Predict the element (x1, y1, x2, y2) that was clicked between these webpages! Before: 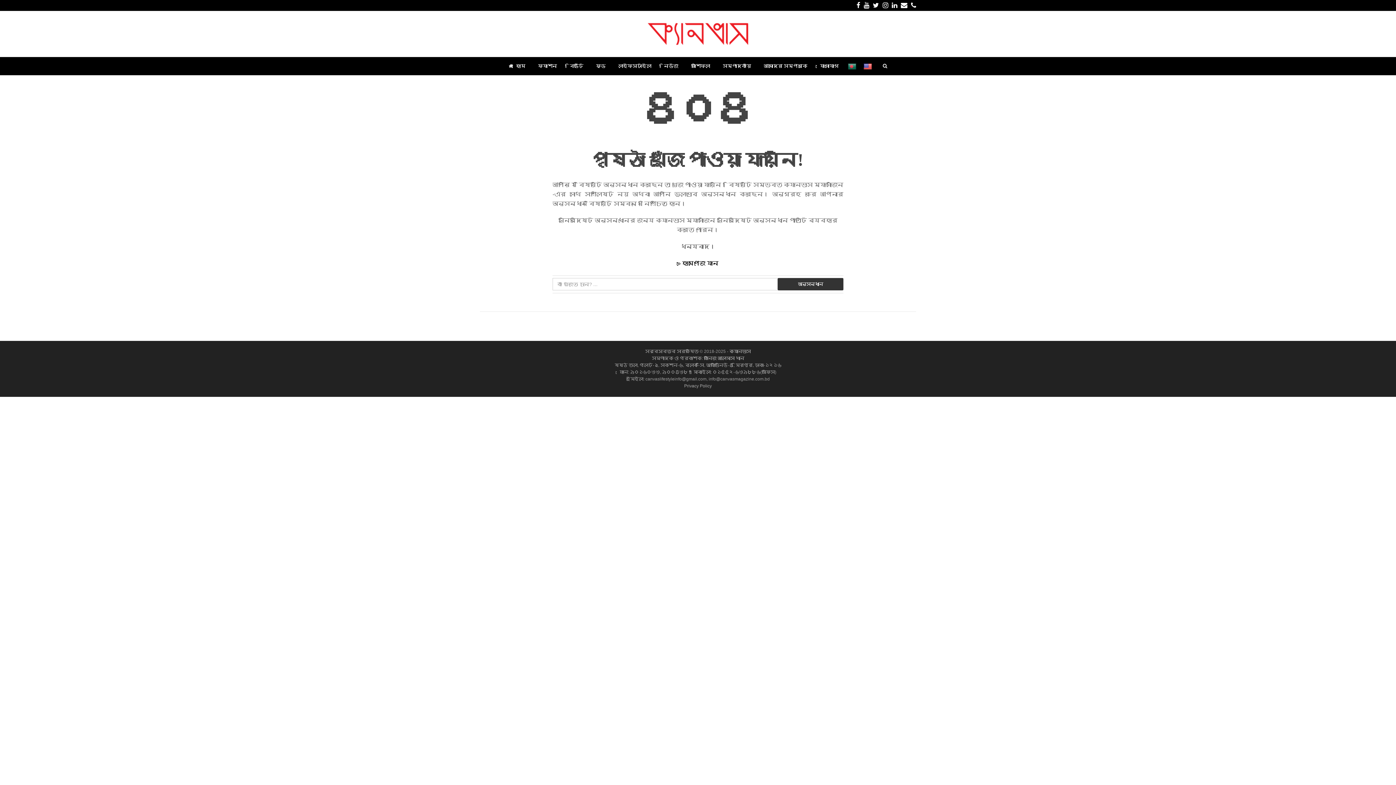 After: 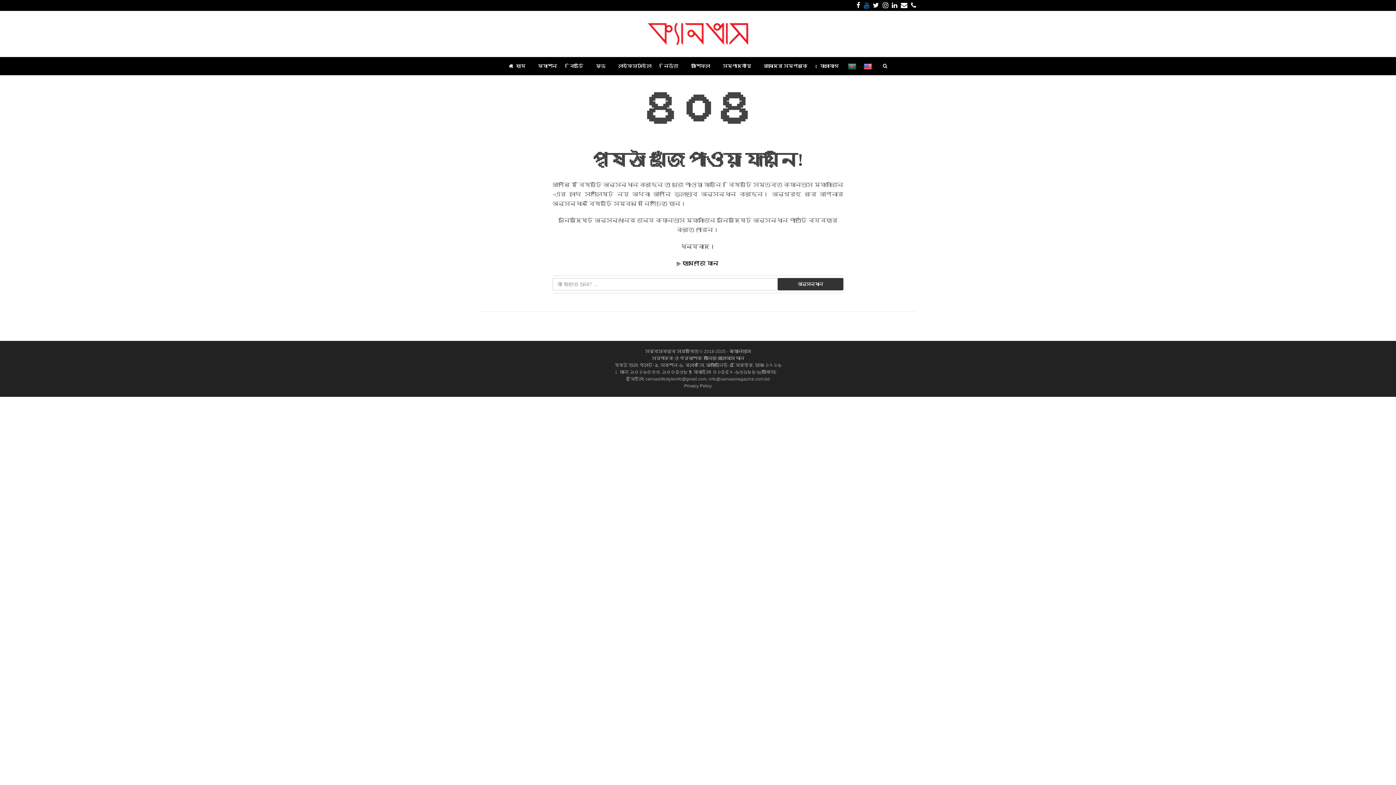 Action: bbox: (864, 0, 869, 10) label: Youtube